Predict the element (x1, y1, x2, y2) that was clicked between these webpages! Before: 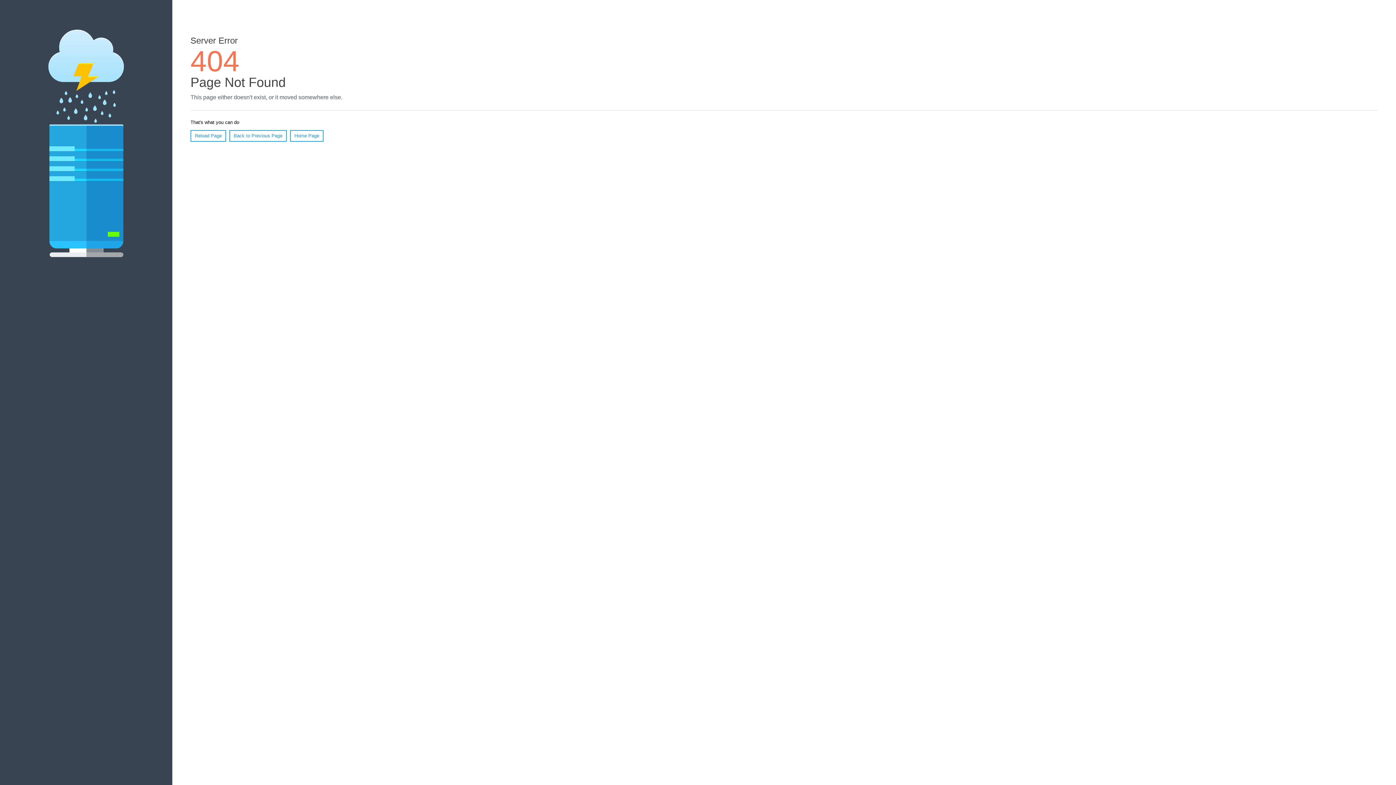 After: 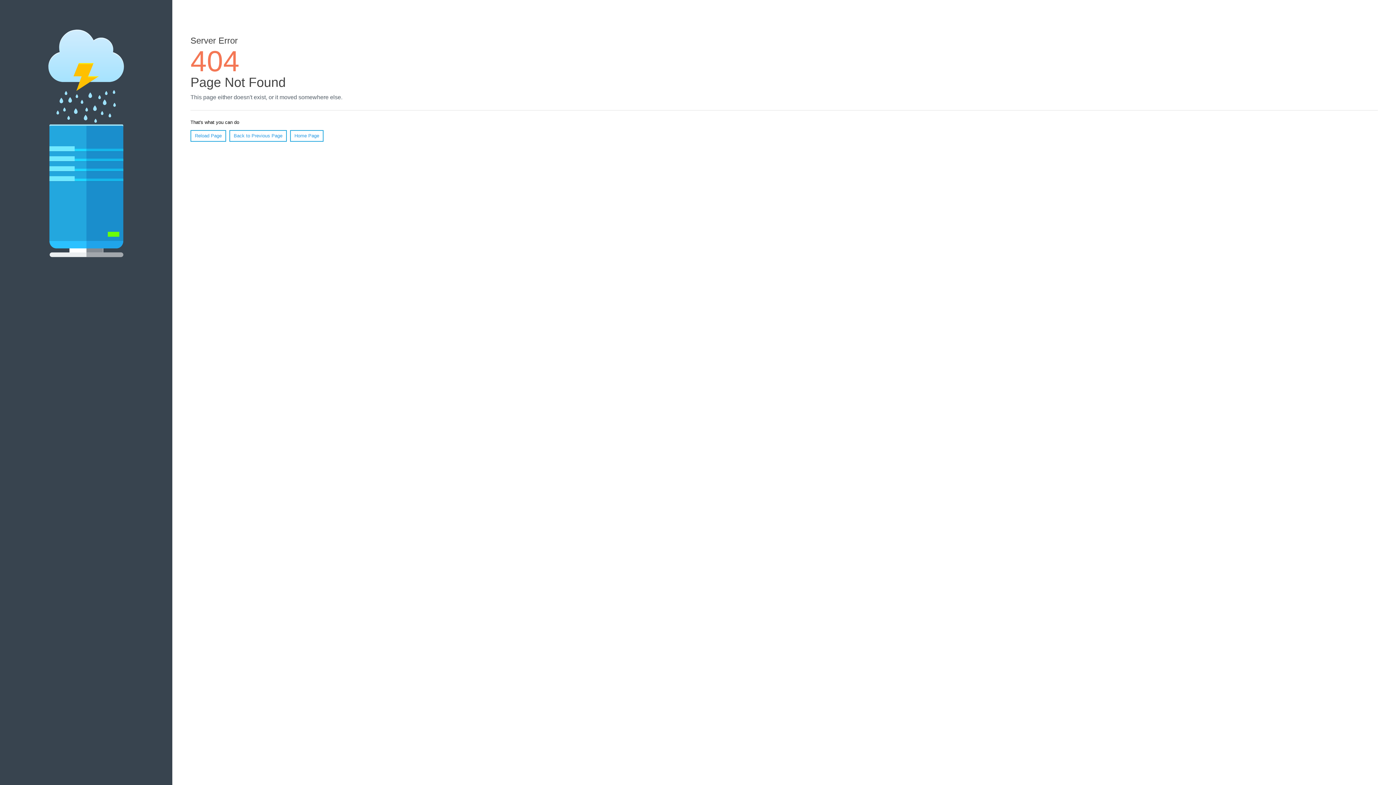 Action: label: Reload Page bbox: (190, 130, 226, 141)